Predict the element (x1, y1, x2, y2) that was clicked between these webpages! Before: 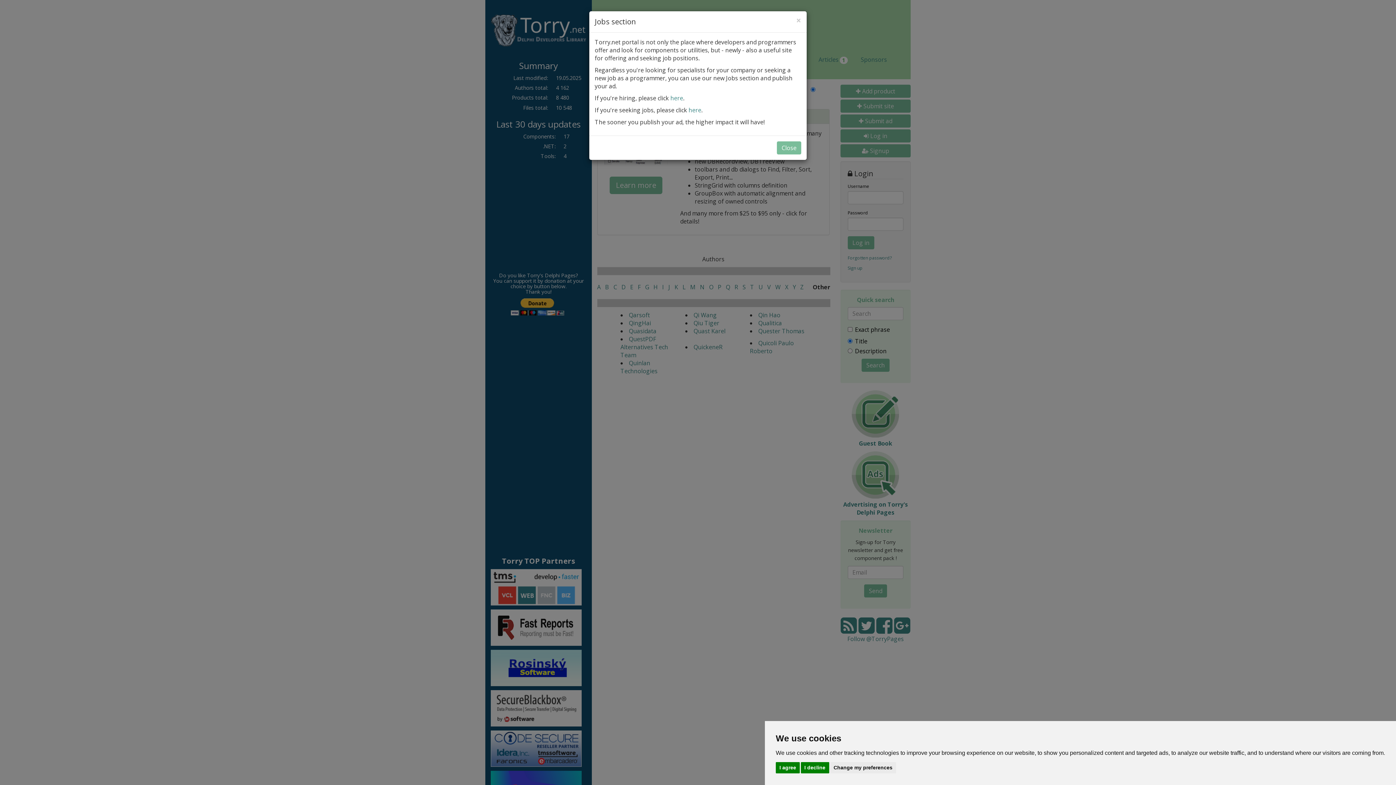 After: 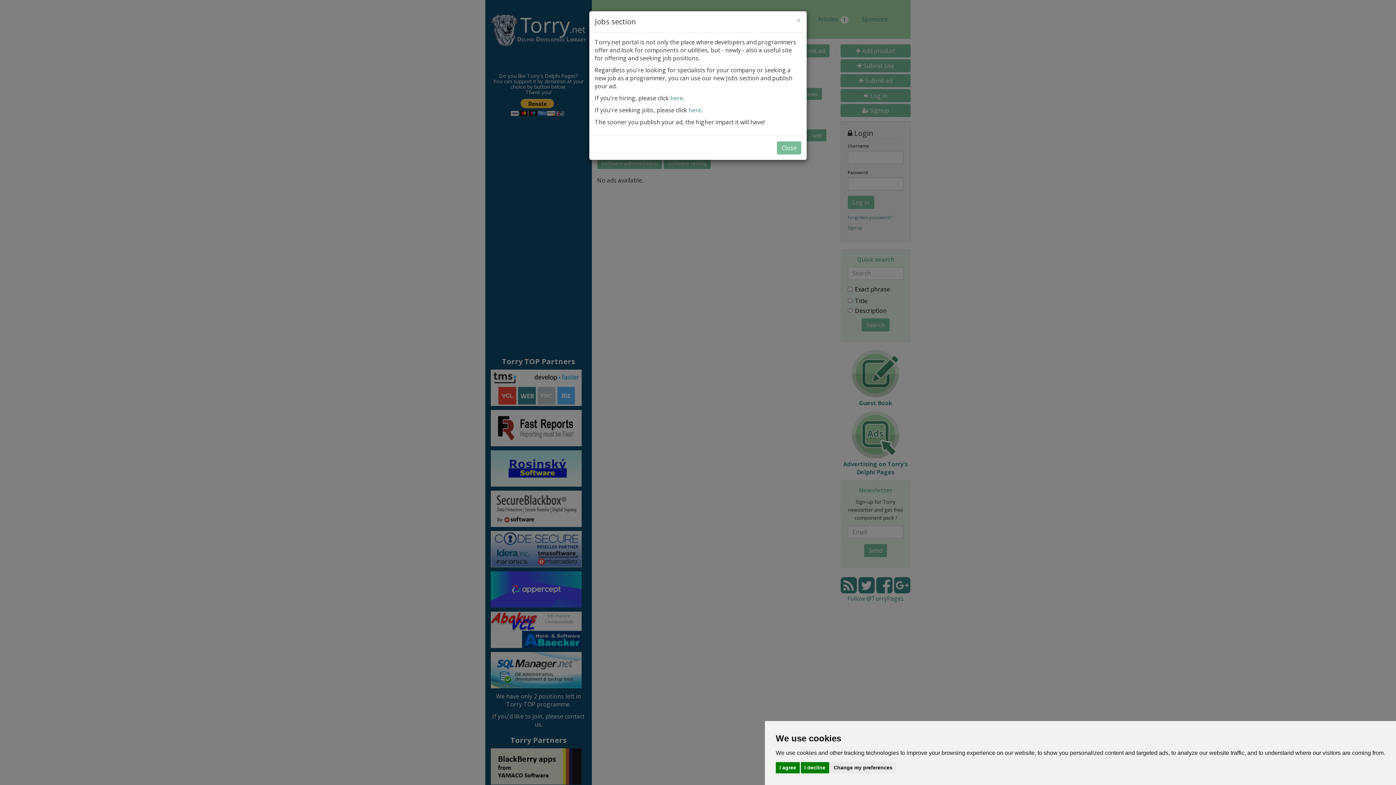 Action: bbox: (688, 106, 701, 114) label: here